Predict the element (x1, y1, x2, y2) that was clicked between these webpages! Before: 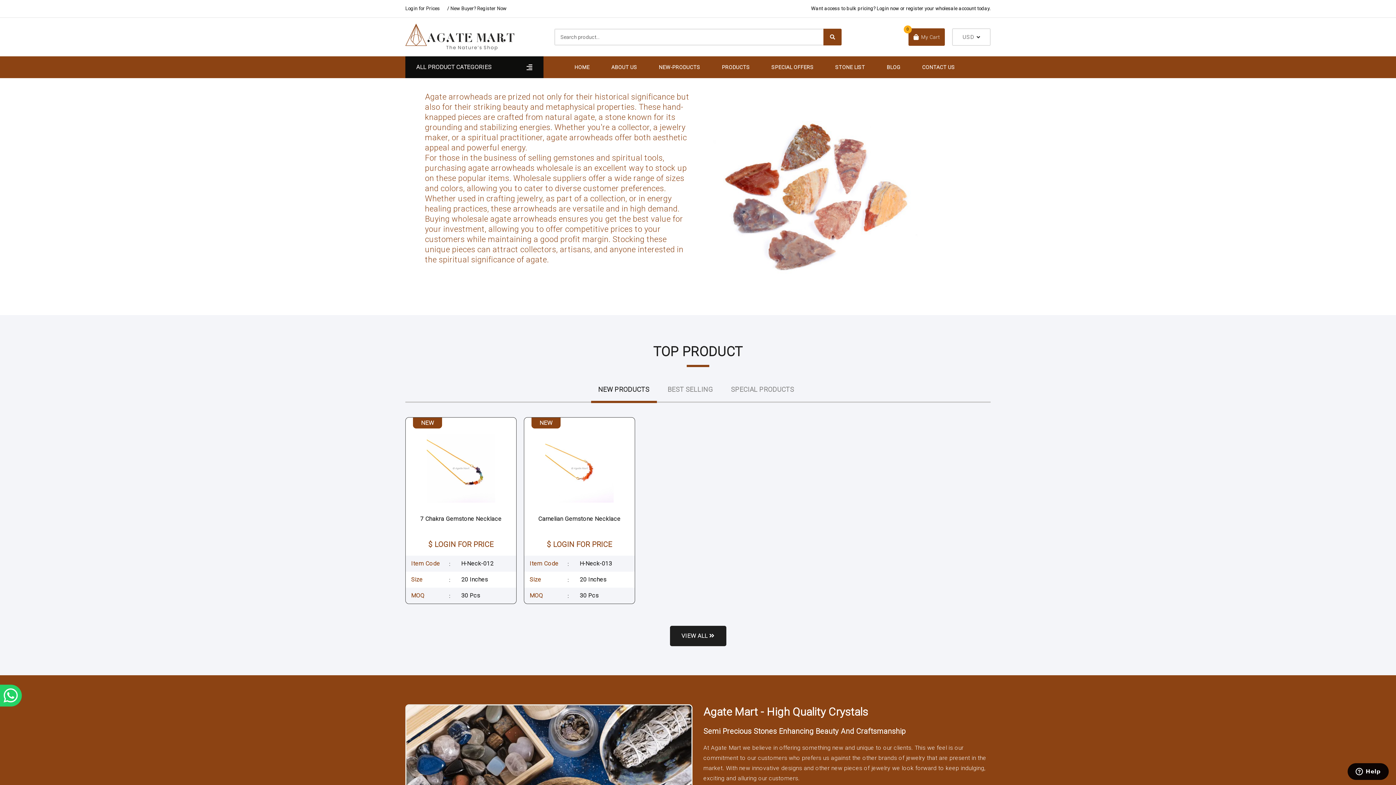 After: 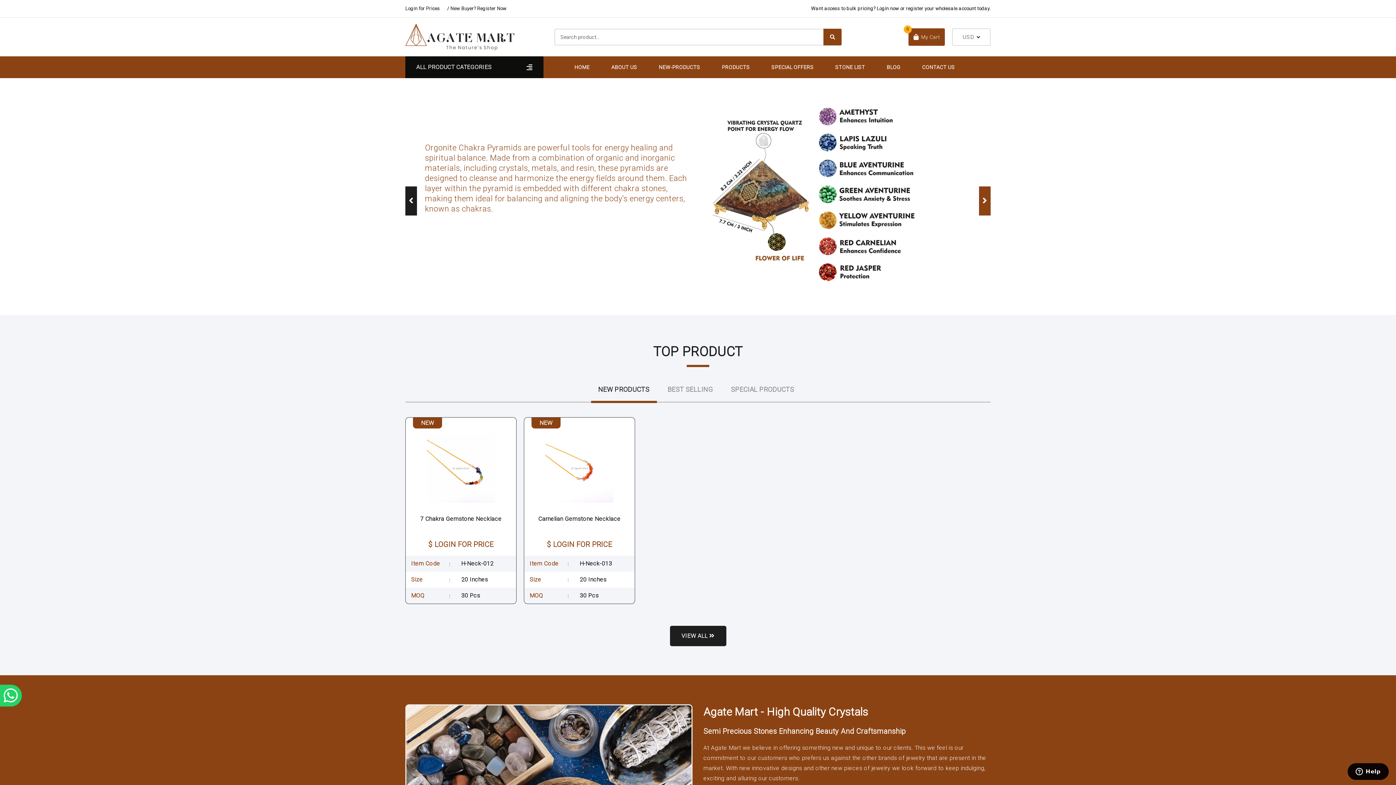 Action: bbox: (979, 186, 990, 215)